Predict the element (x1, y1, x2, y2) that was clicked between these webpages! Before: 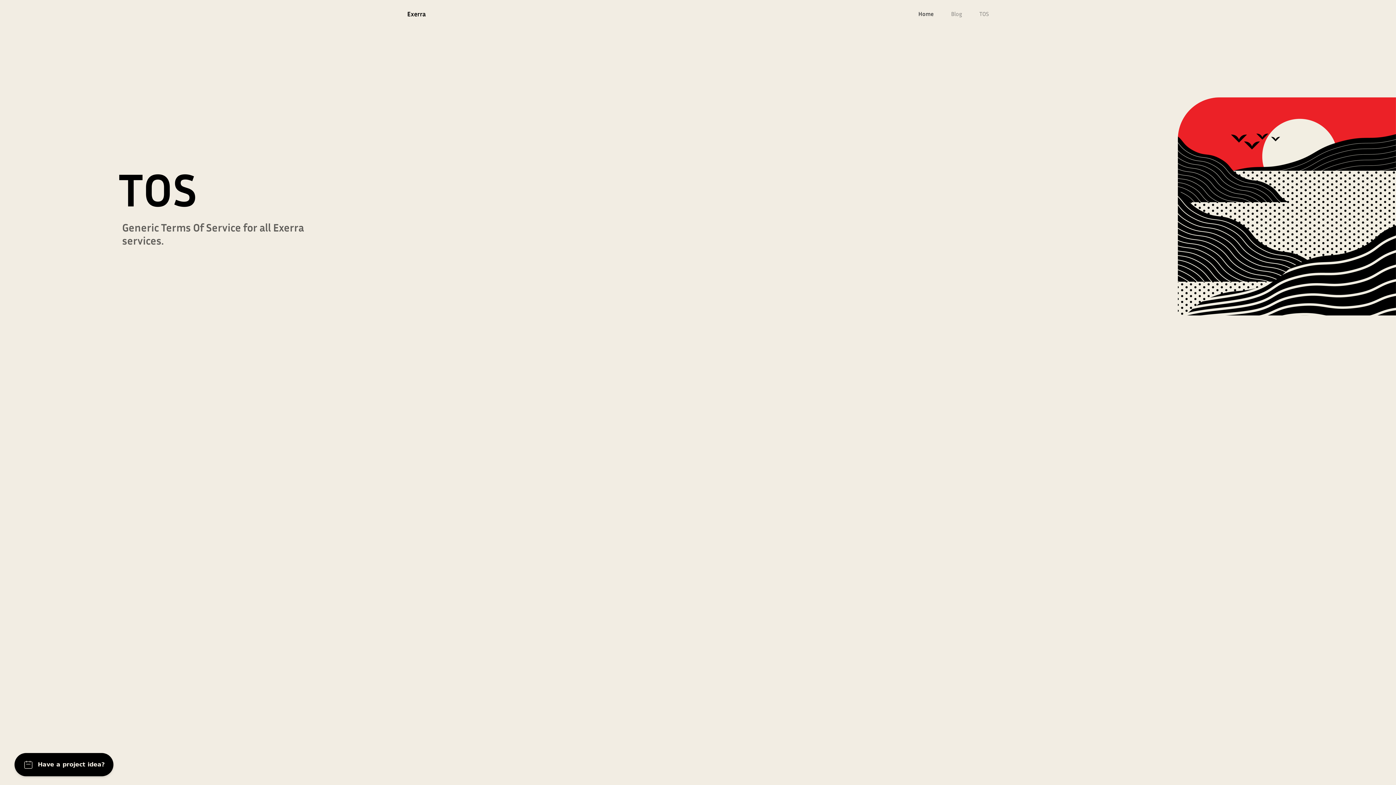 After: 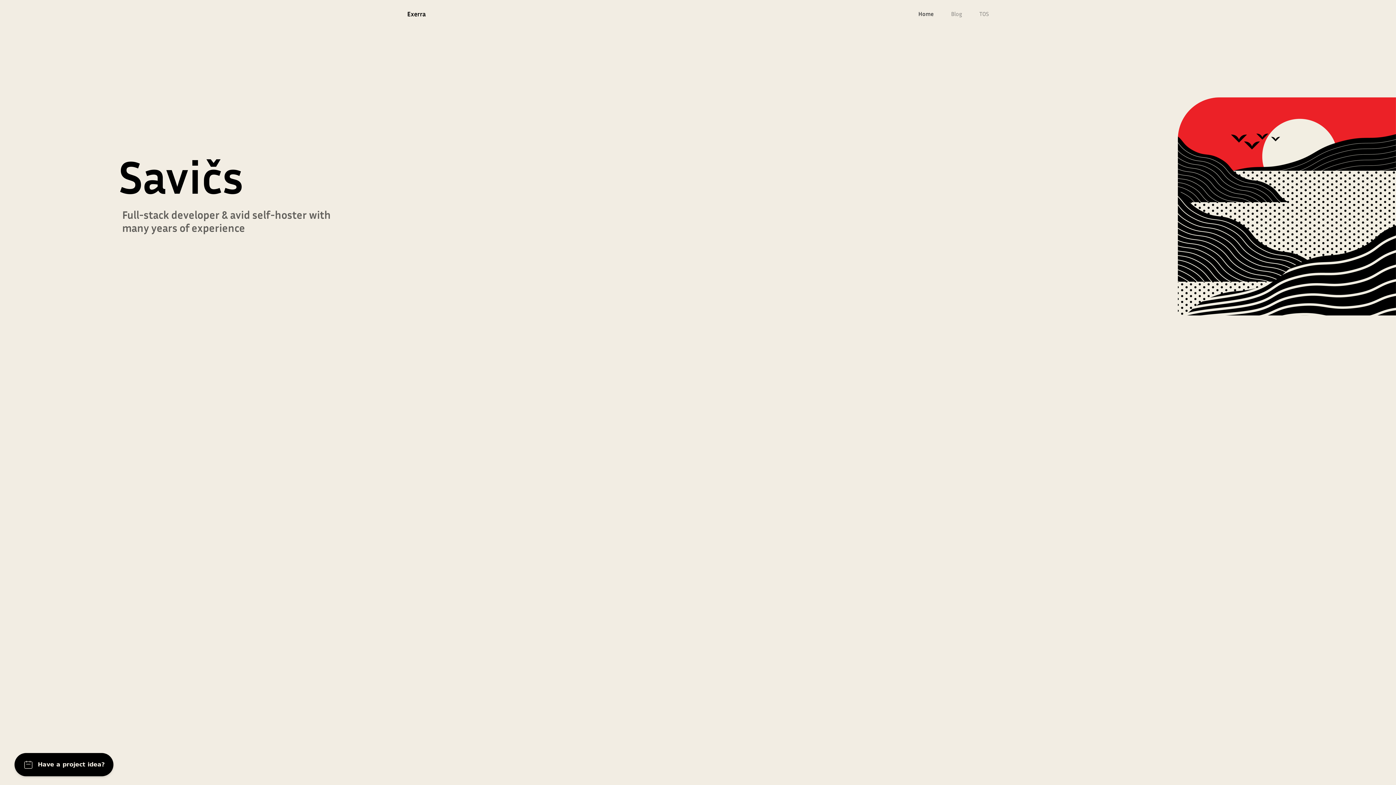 Action: bbox: (918, 9, 933, 18) label: Home